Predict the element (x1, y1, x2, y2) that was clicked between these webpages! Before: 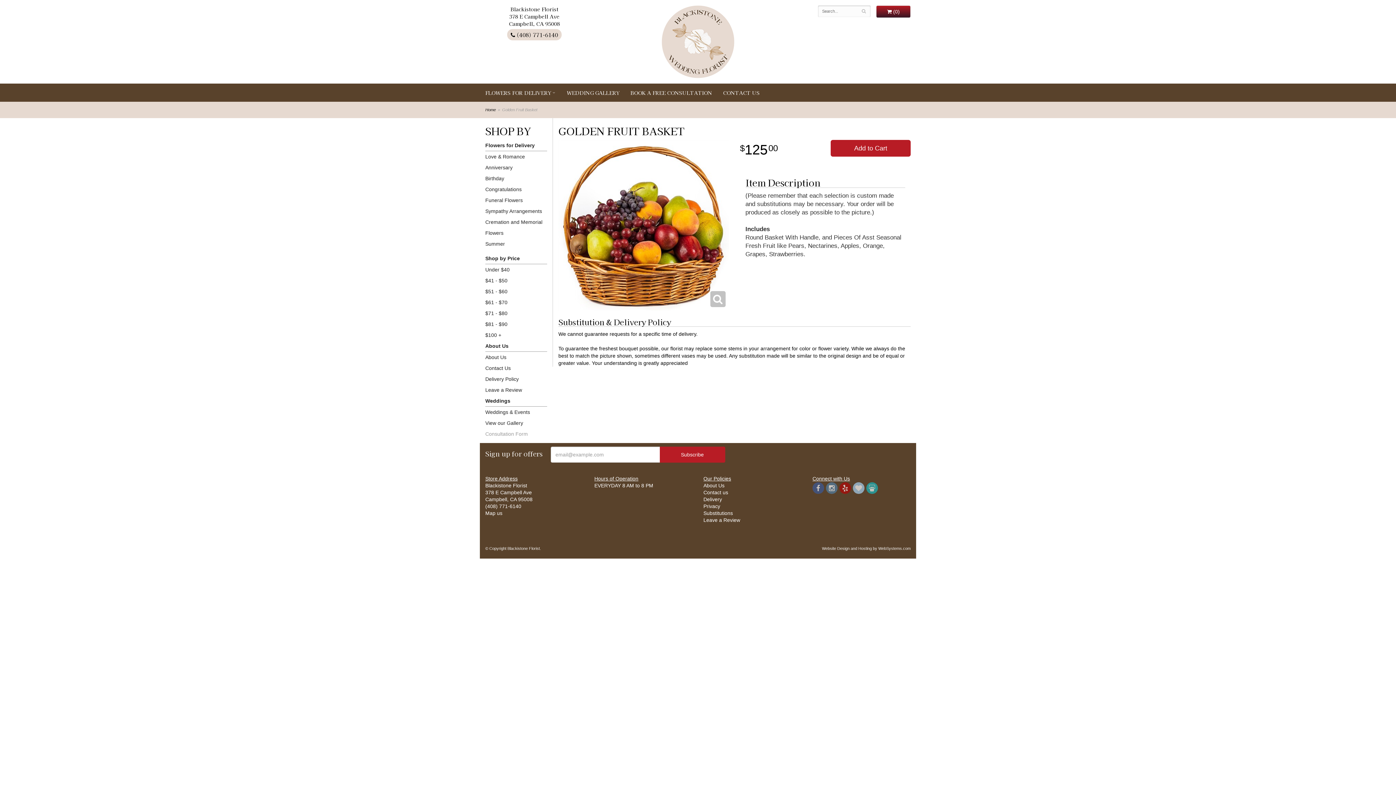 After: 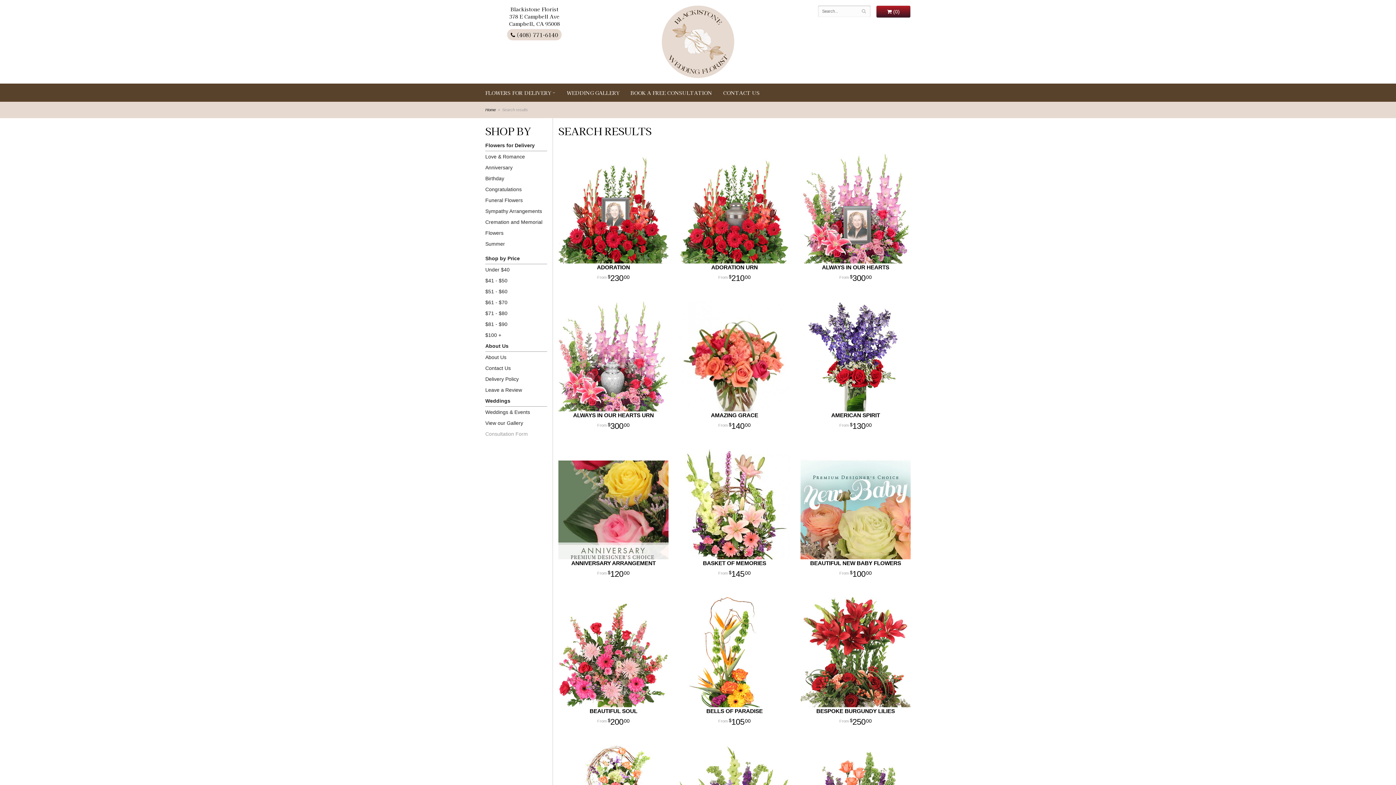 Action: label: $100 + bbox: (485, 329, 547, 340)